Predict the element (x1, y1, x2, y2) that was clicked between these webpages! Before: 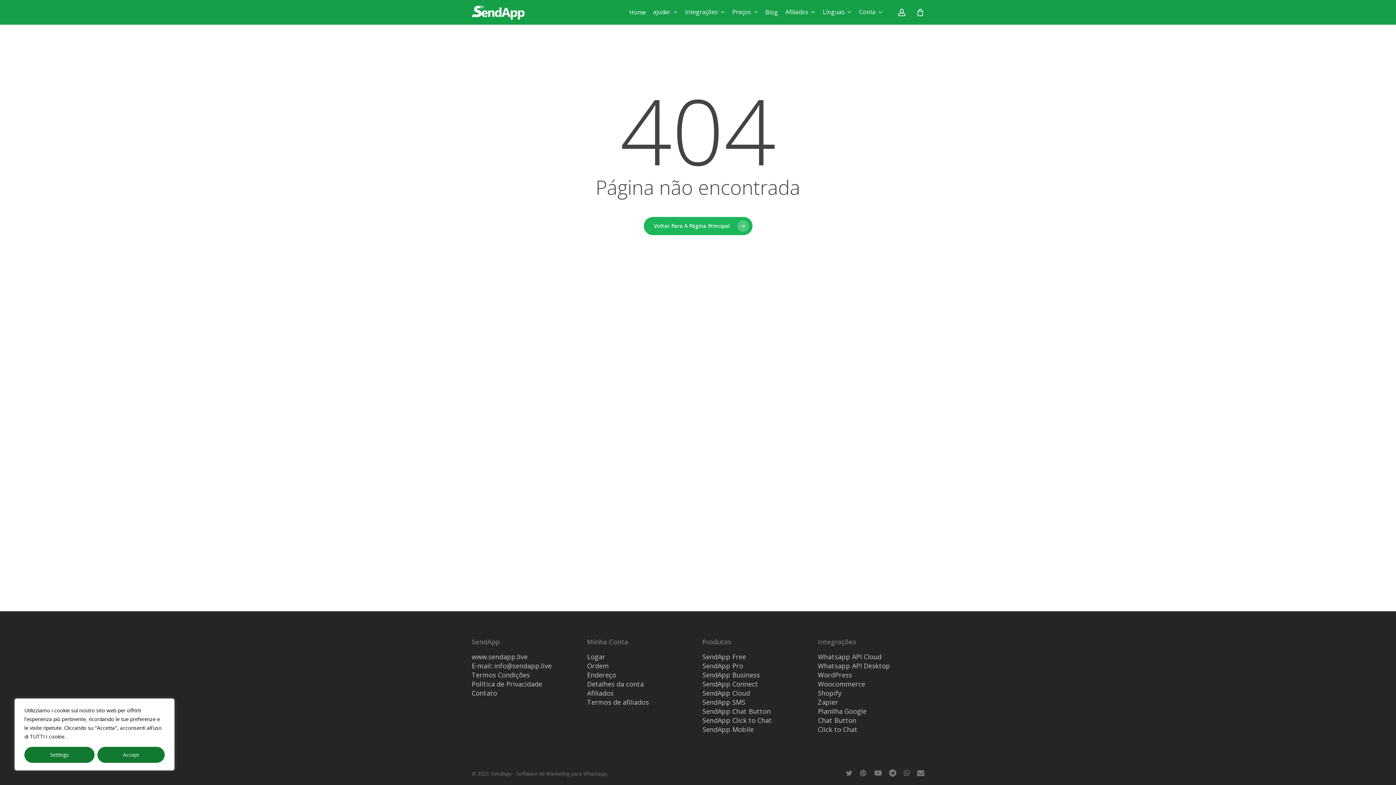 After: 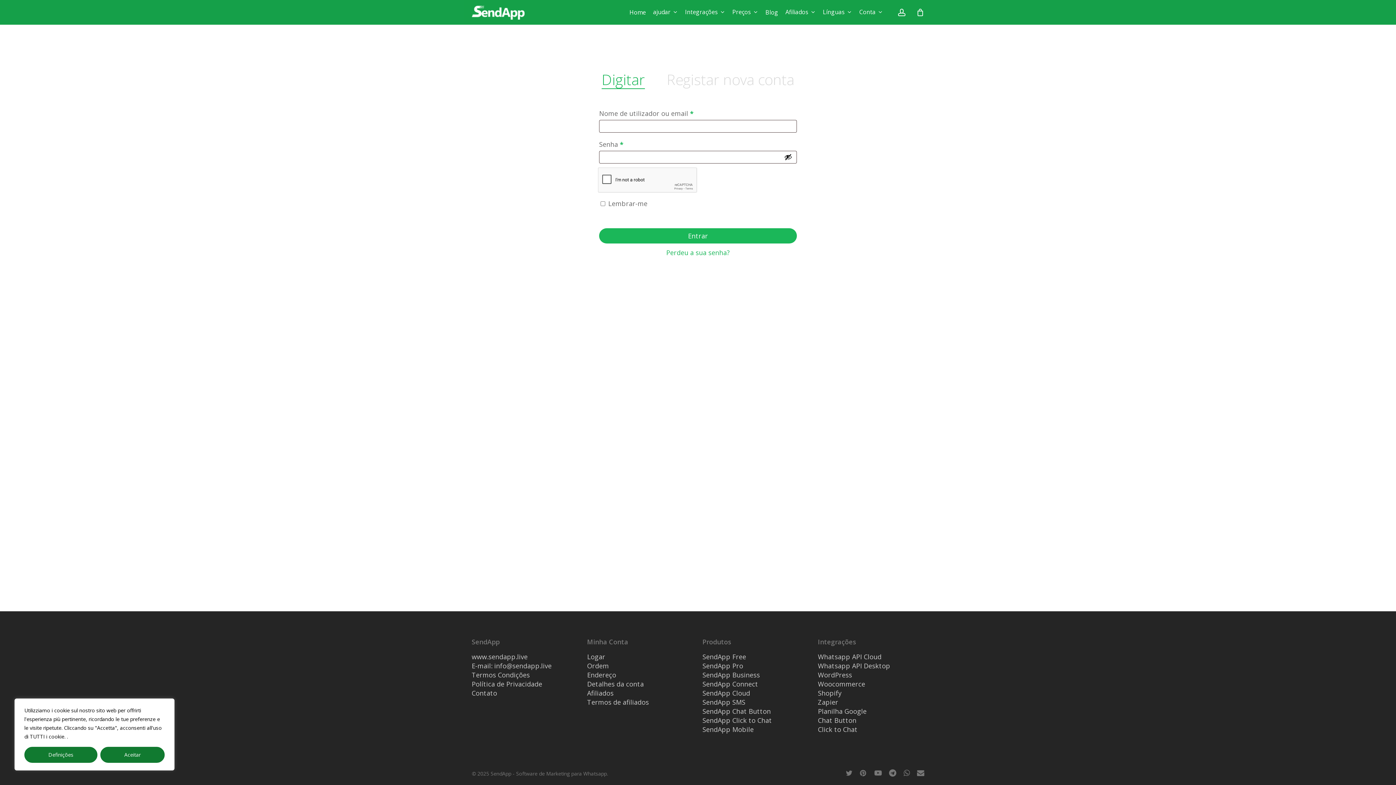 Action: bbox: (587, 661, 609, 670) label: Ordem